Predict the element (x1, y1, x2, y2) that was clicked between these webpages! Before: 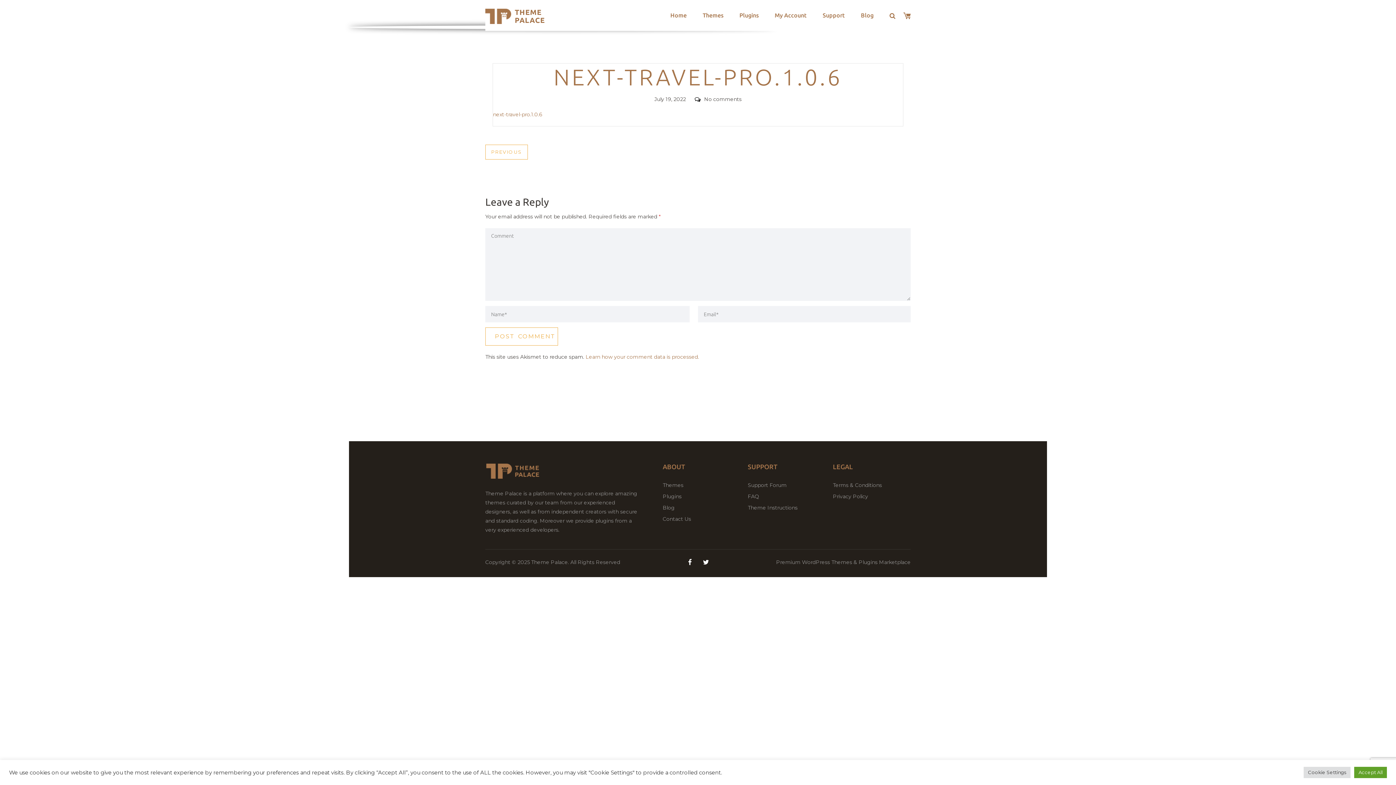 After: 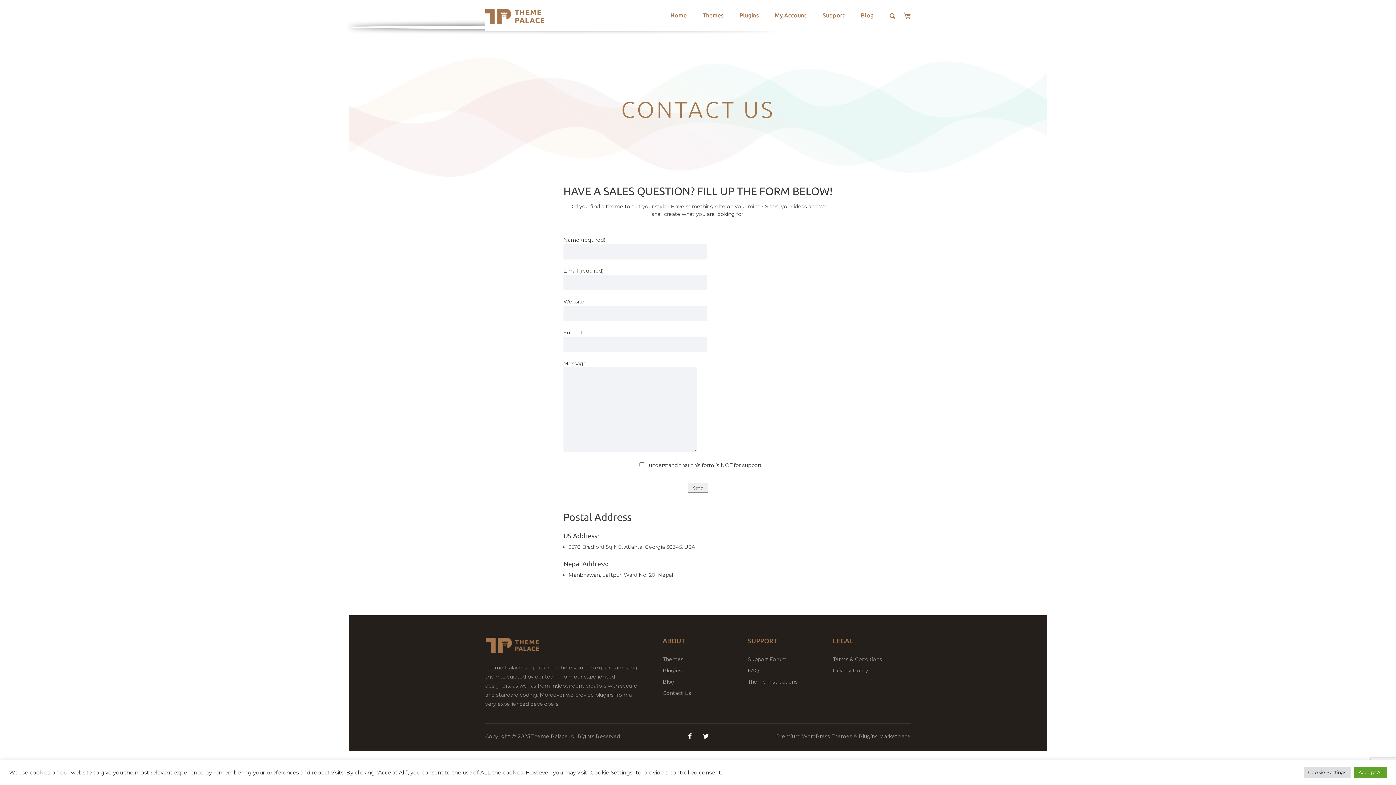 Action: bbox: (662, 516, 691, 522) label: Contact Us